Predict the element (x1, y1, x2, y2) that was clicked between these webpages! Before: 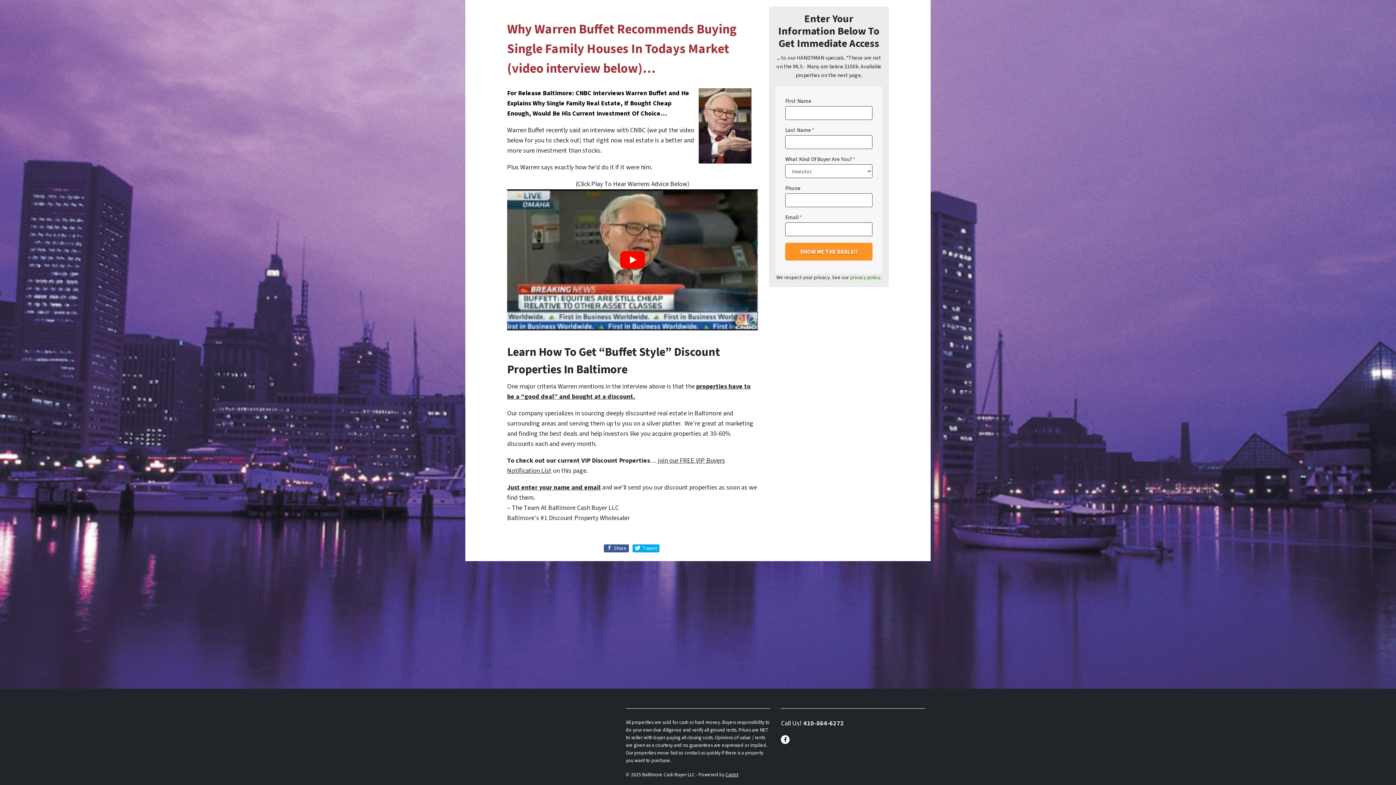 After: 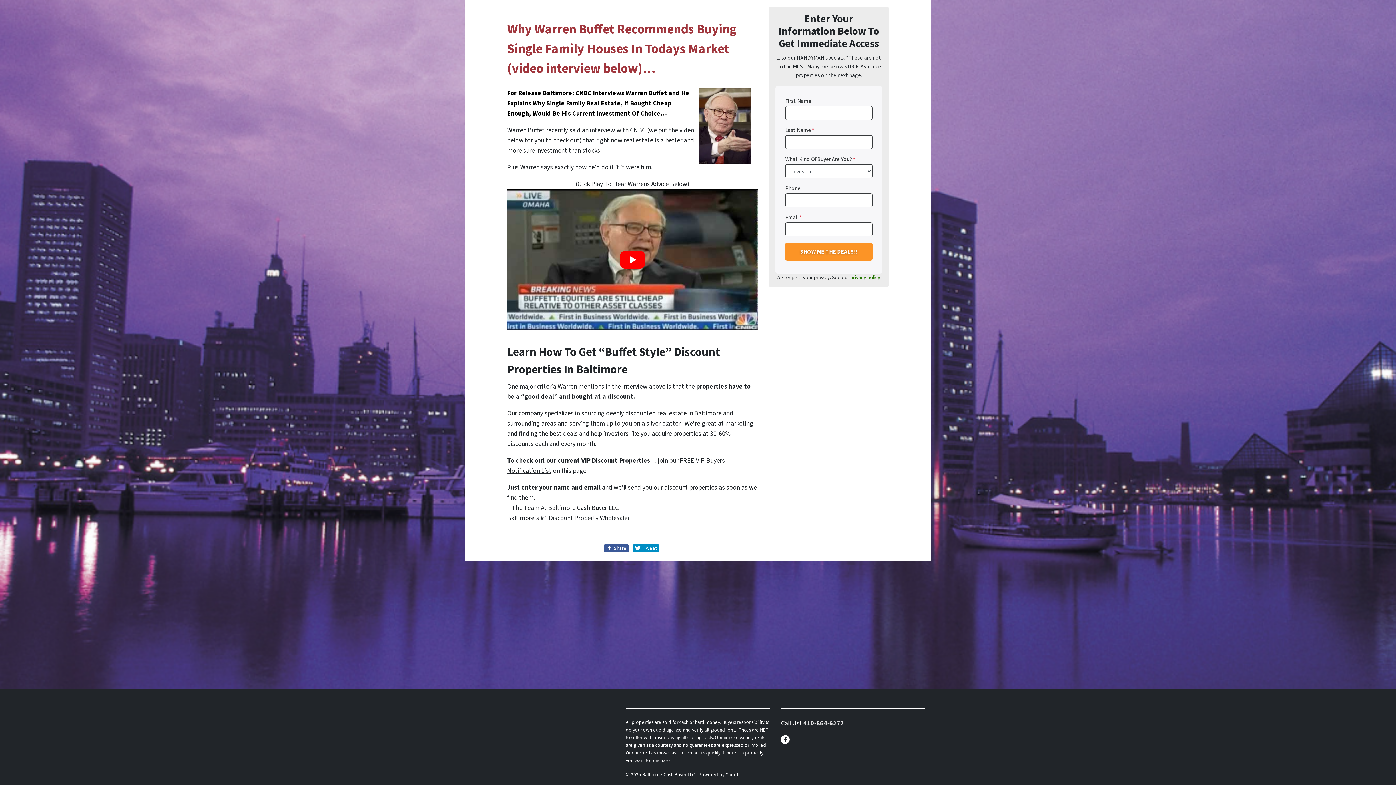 Action: bbox: (632, 544, 659, 552) label:  Tweet